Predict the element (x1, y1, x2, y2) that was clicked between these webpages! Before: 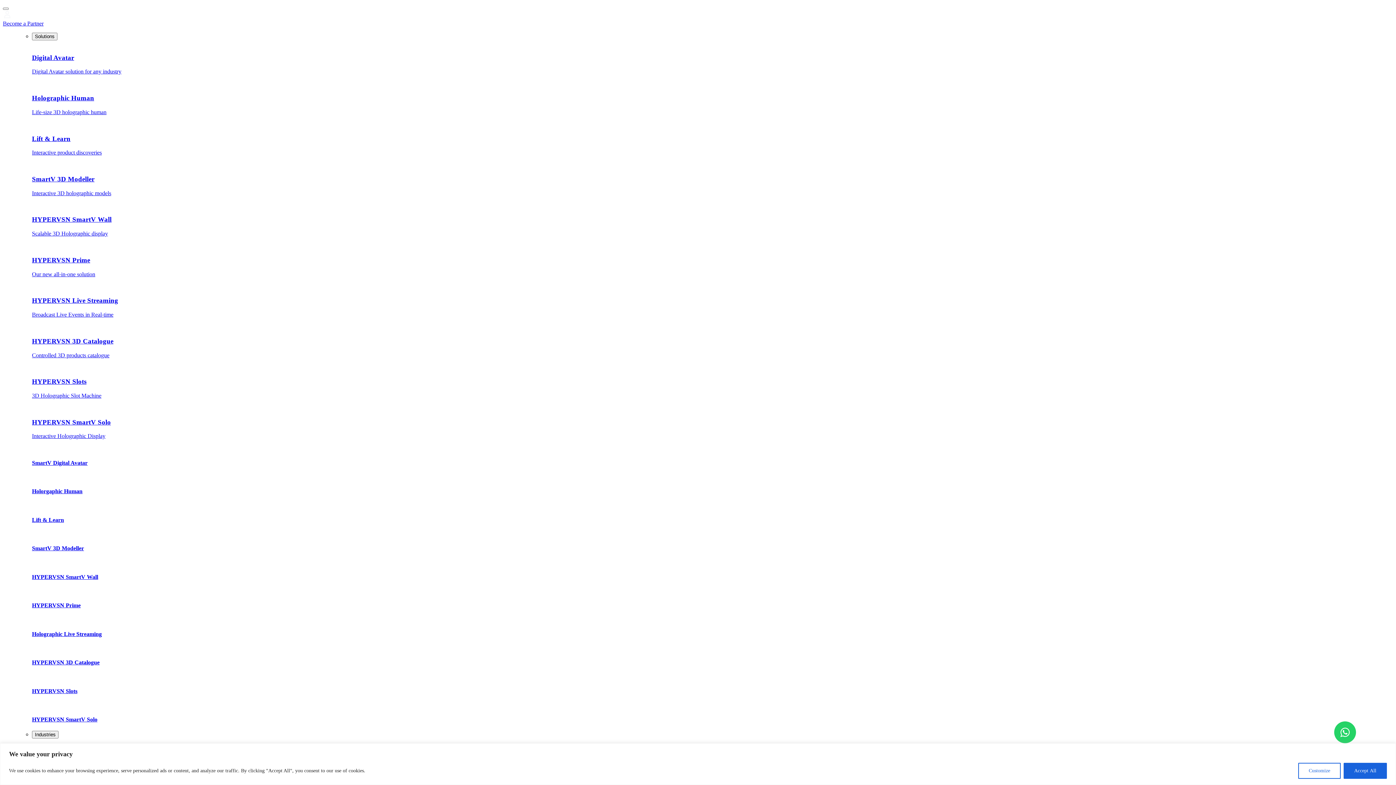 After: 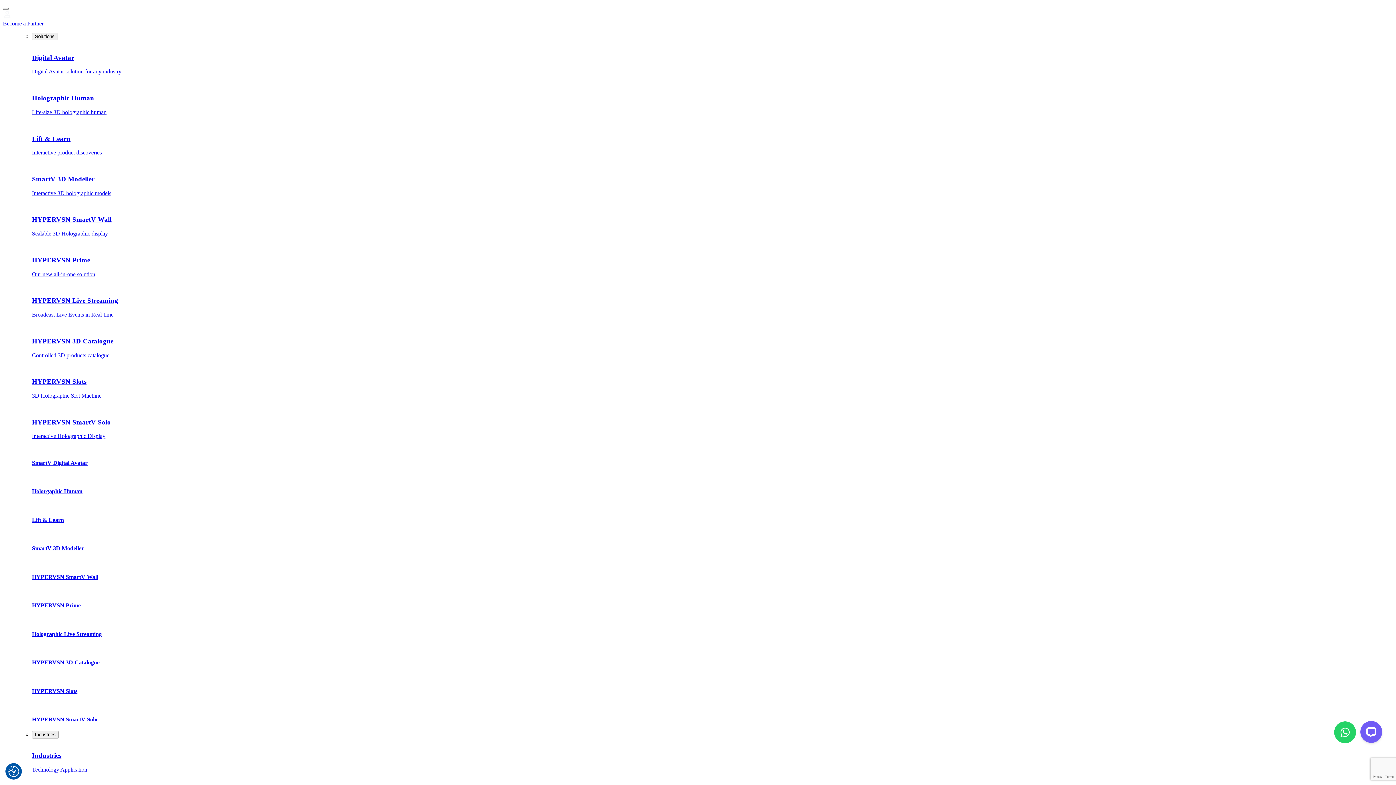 Action: bbox: (1344, 763, 1387, 779) label: Accept All